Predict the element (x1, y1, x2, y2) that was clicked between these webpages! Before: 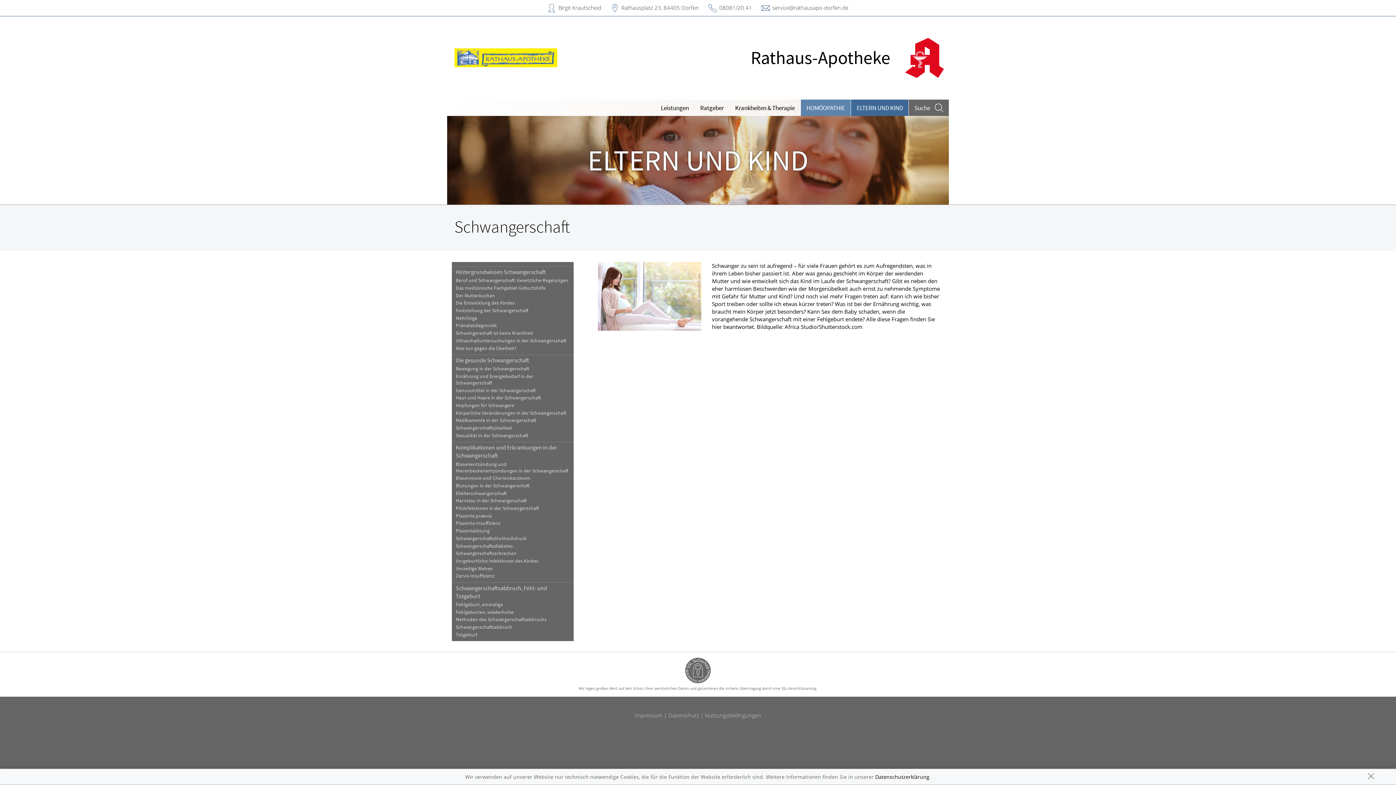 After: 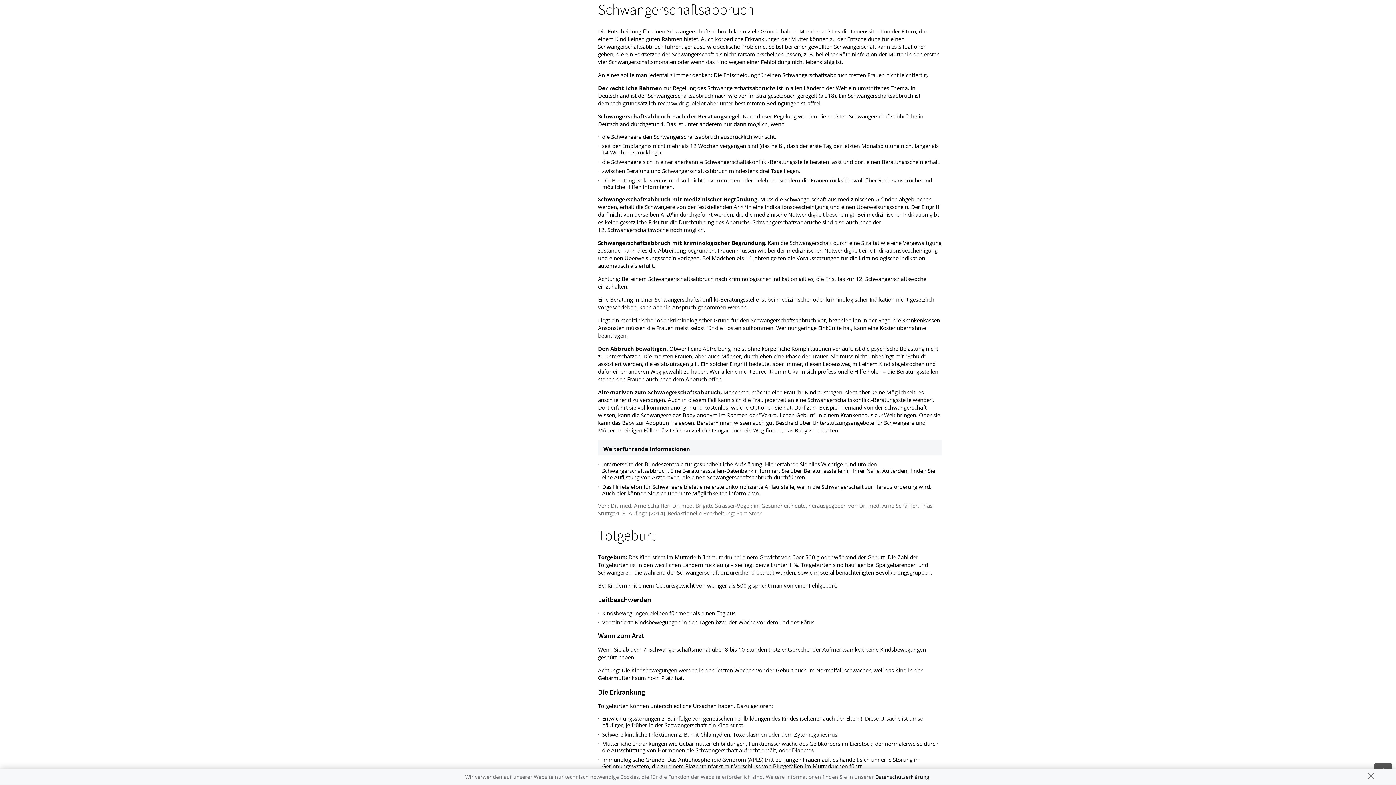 Action: bbox: (451, 623, 573, 631) label: Schwangerschaftsabbruch